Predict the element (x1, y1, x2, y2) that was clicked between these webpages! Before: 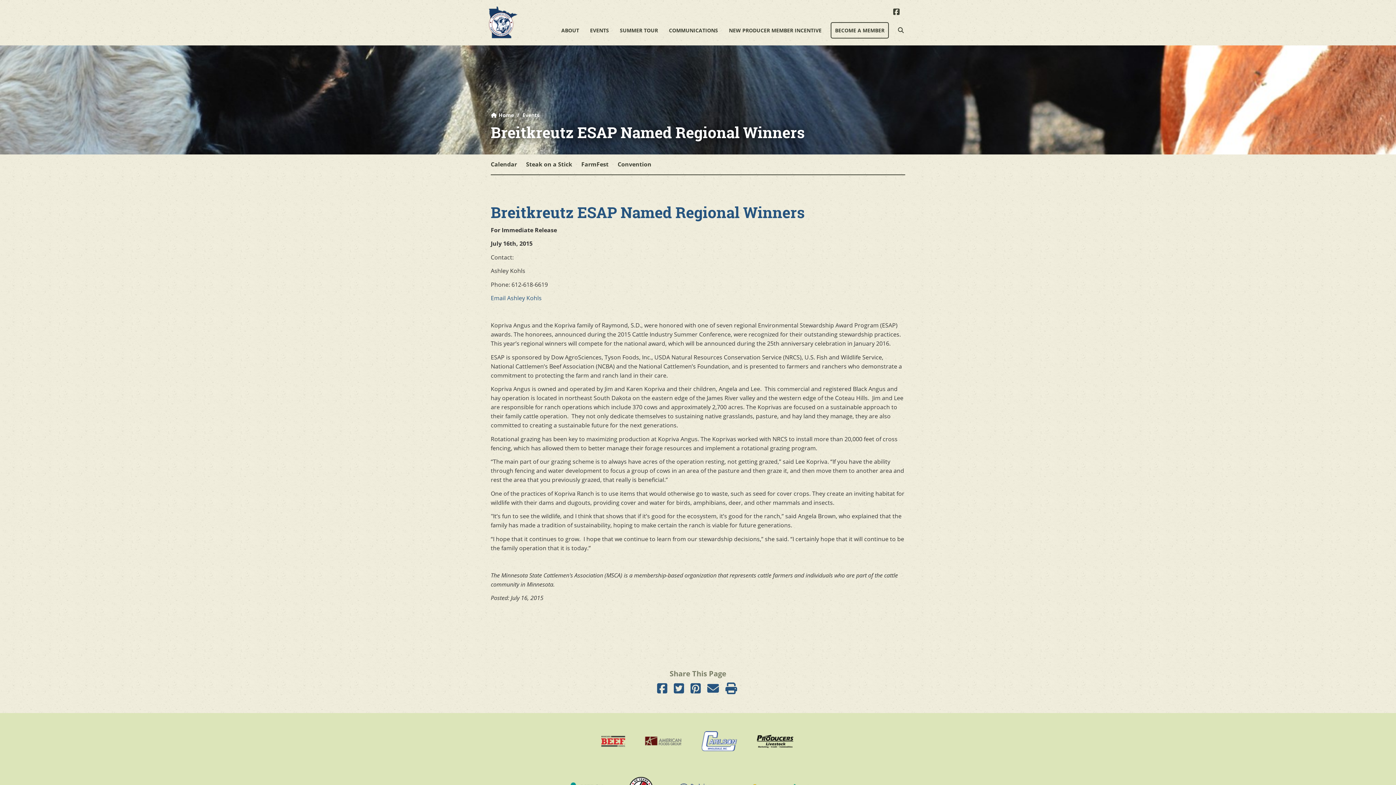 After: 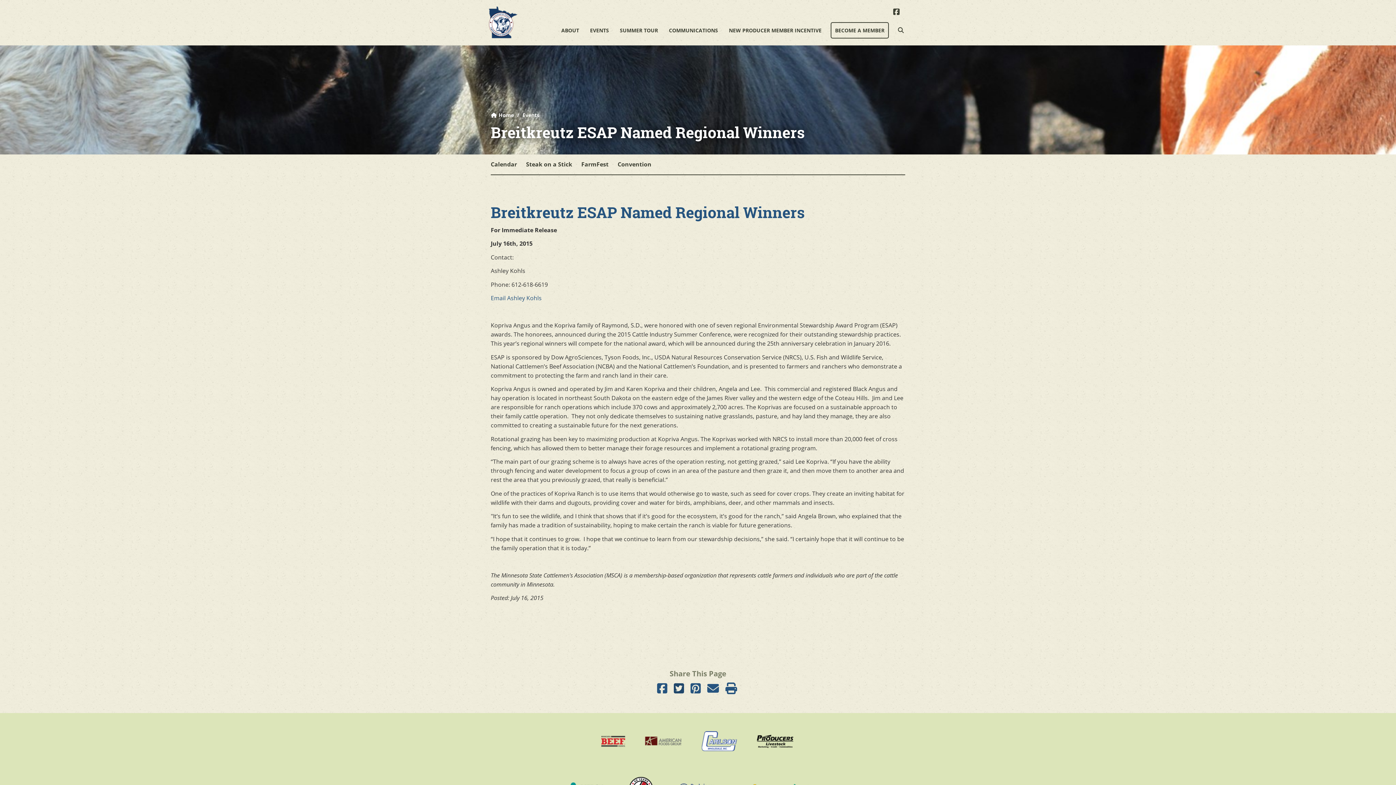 Action: bbox: (674, 680, 684, 696)